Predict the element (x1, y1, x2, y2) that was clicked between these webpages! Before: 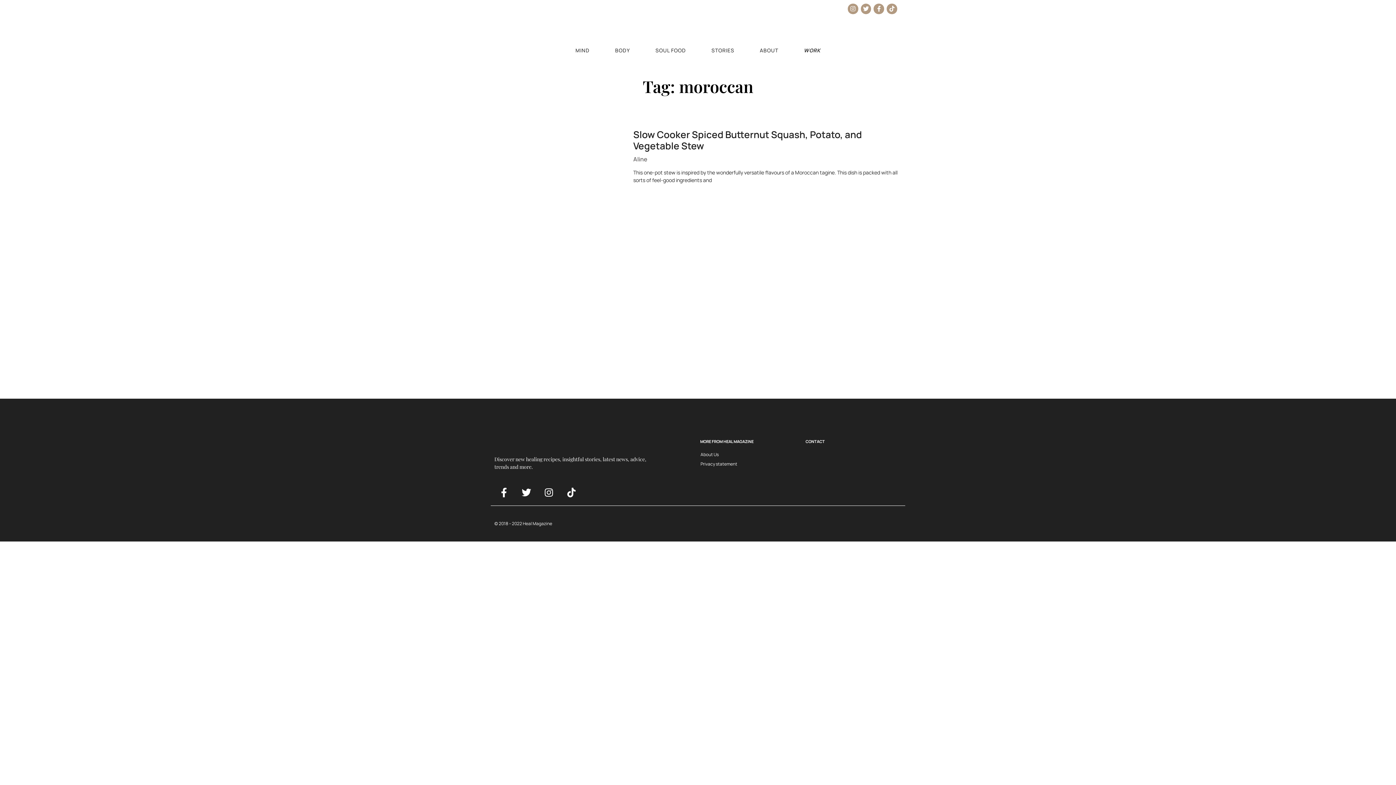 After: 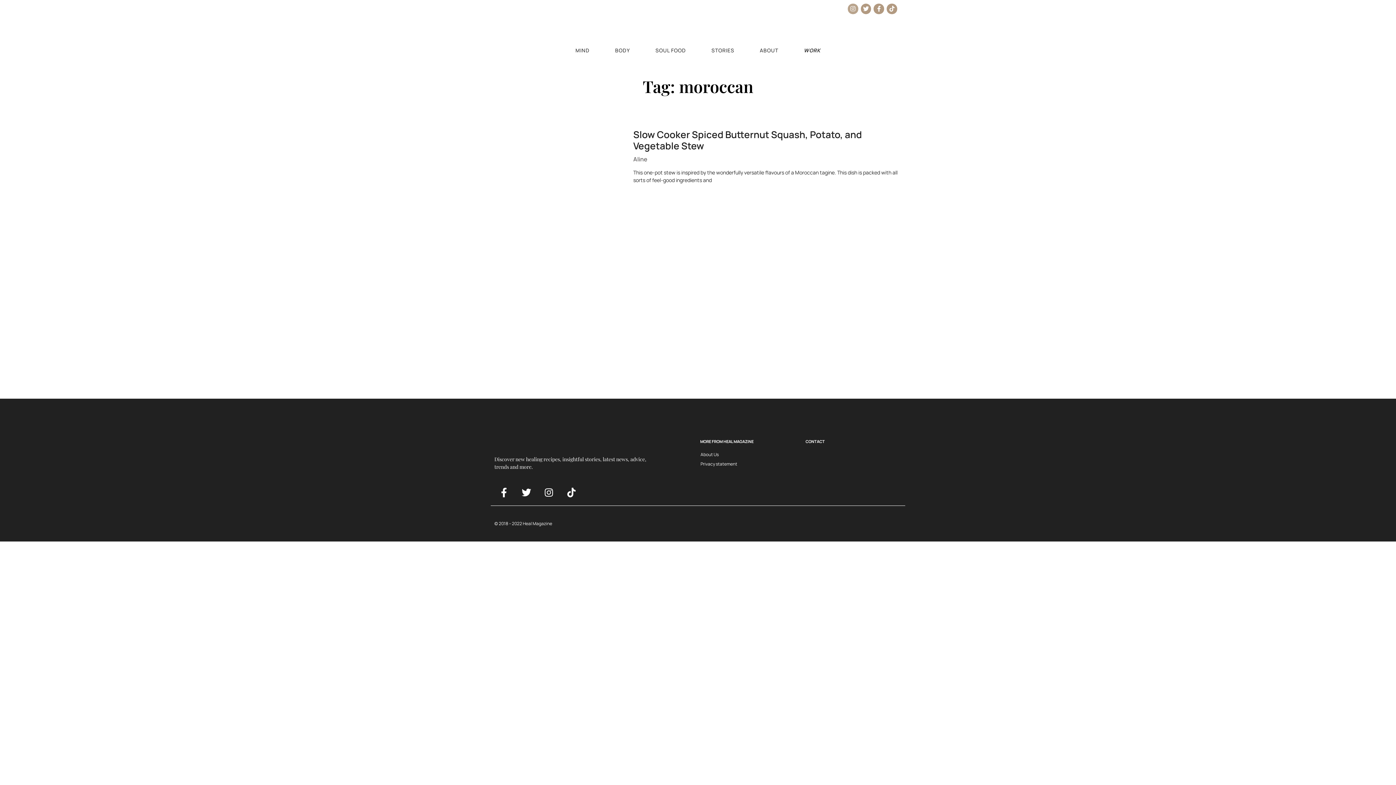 Action: label: Instagram bbox: (847, 3, 858, 14)